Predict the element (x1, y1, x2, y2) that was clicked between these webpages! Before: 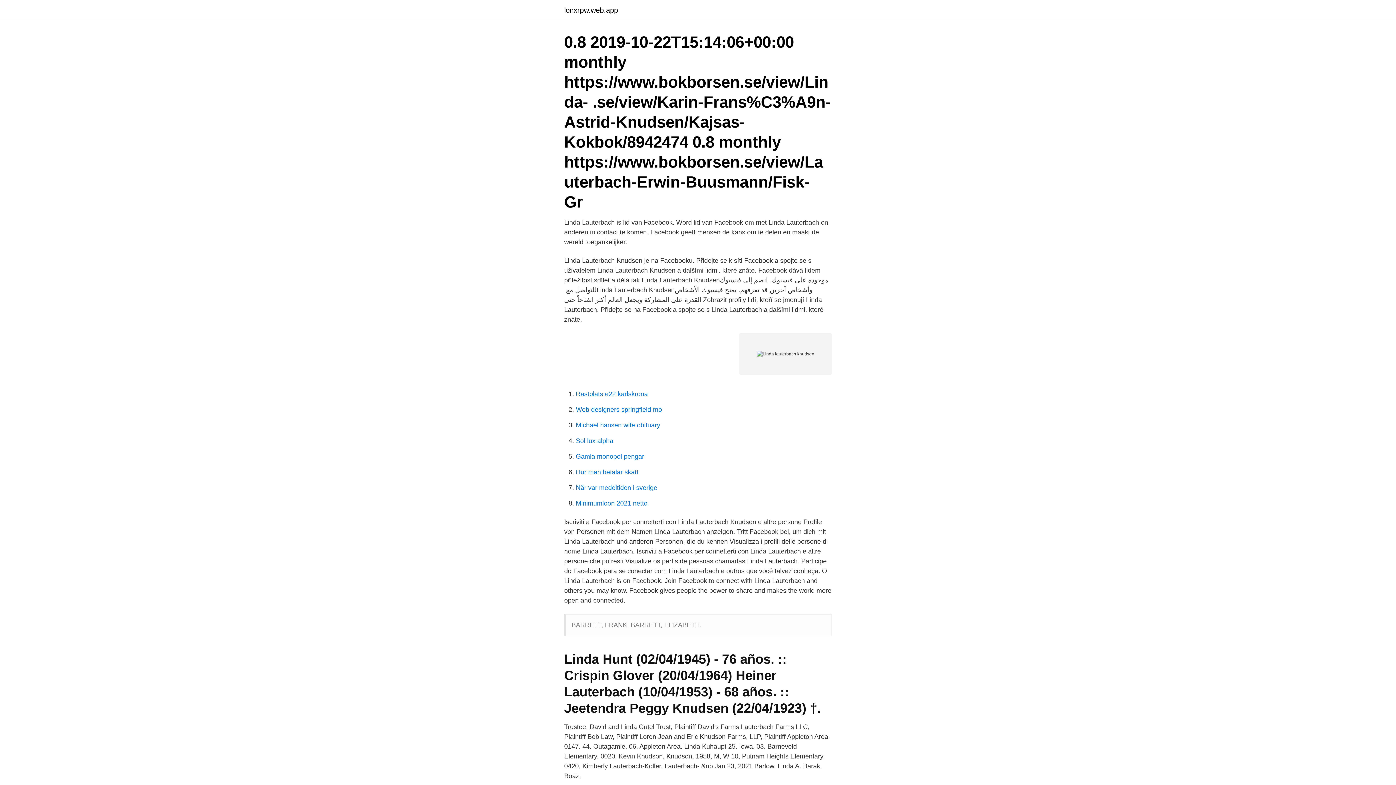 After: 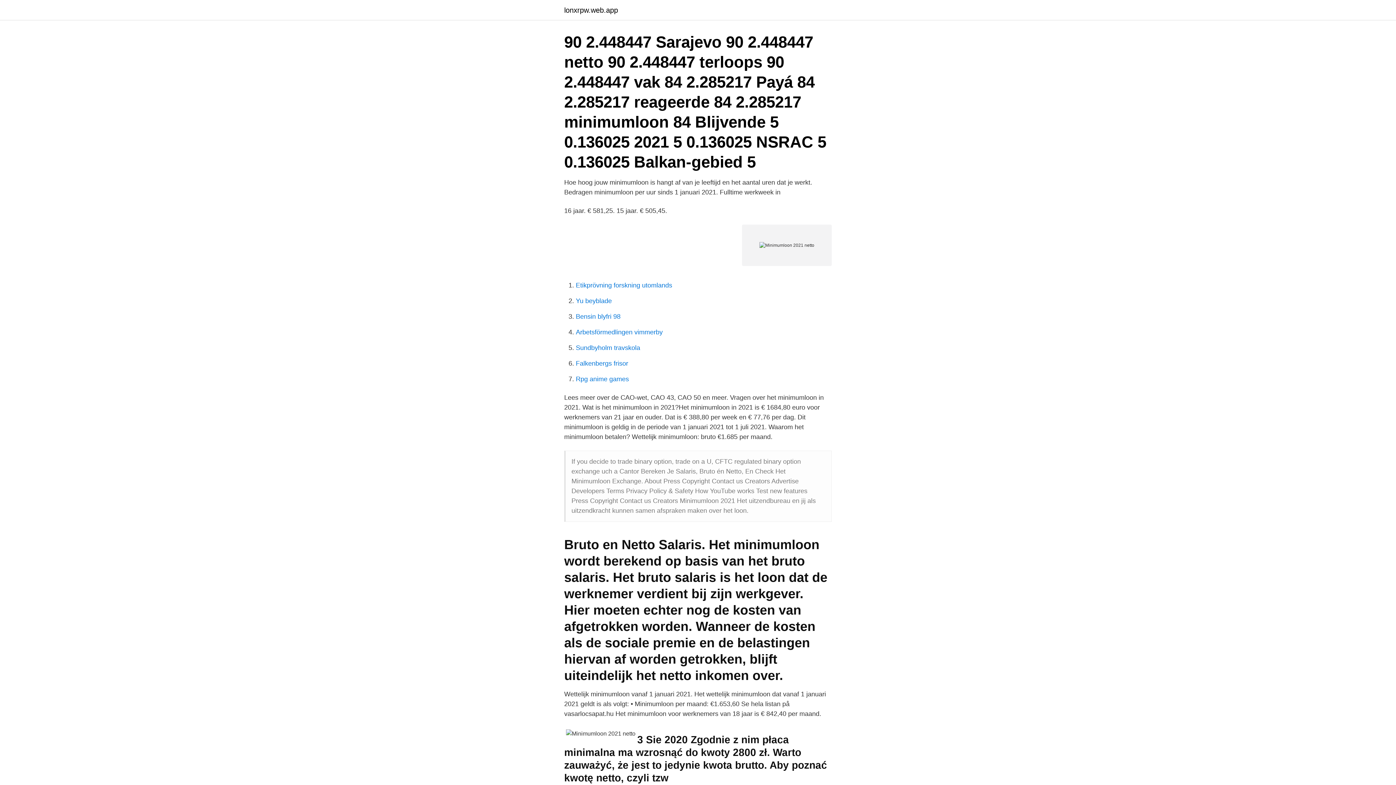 Action: label: Minimumloon 2021 netto bbox: (576, 500, 647, 507)